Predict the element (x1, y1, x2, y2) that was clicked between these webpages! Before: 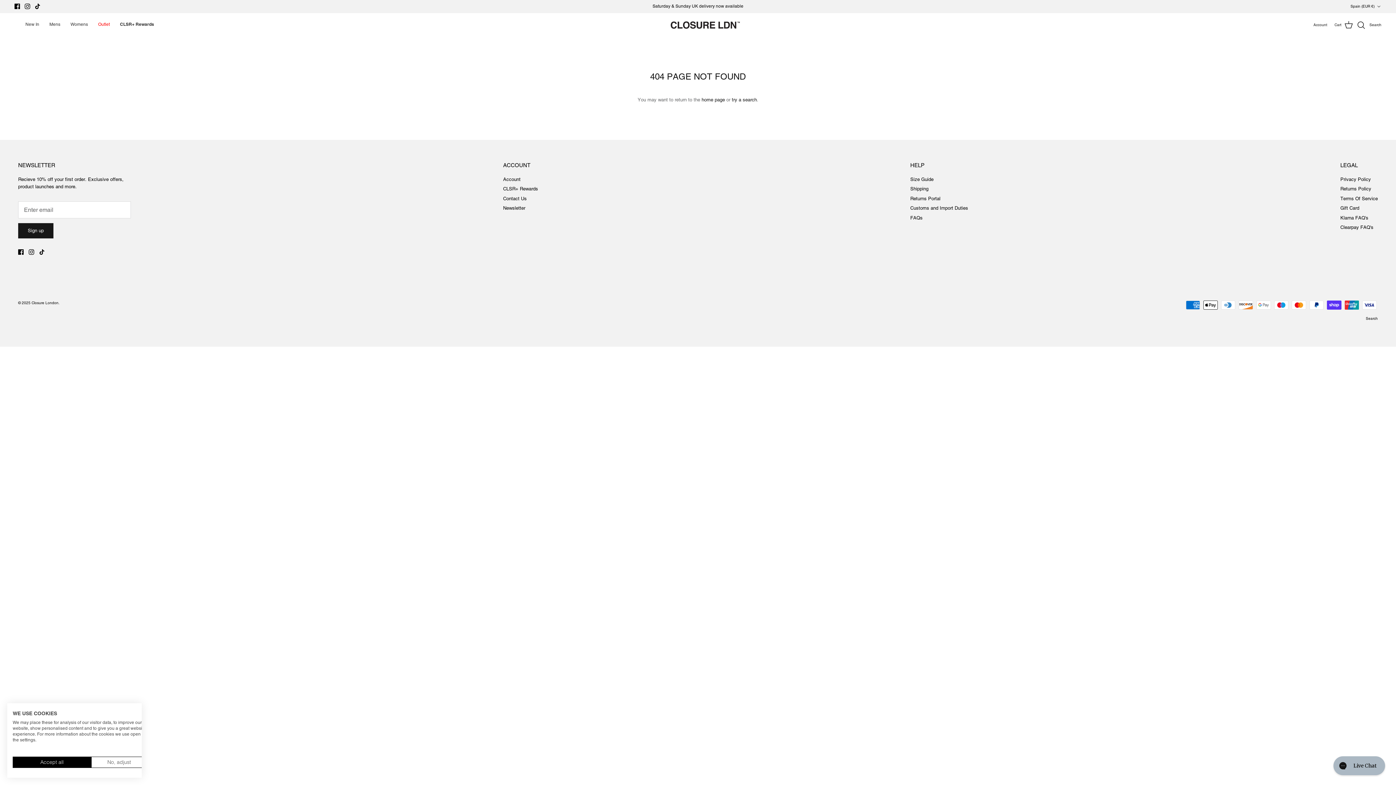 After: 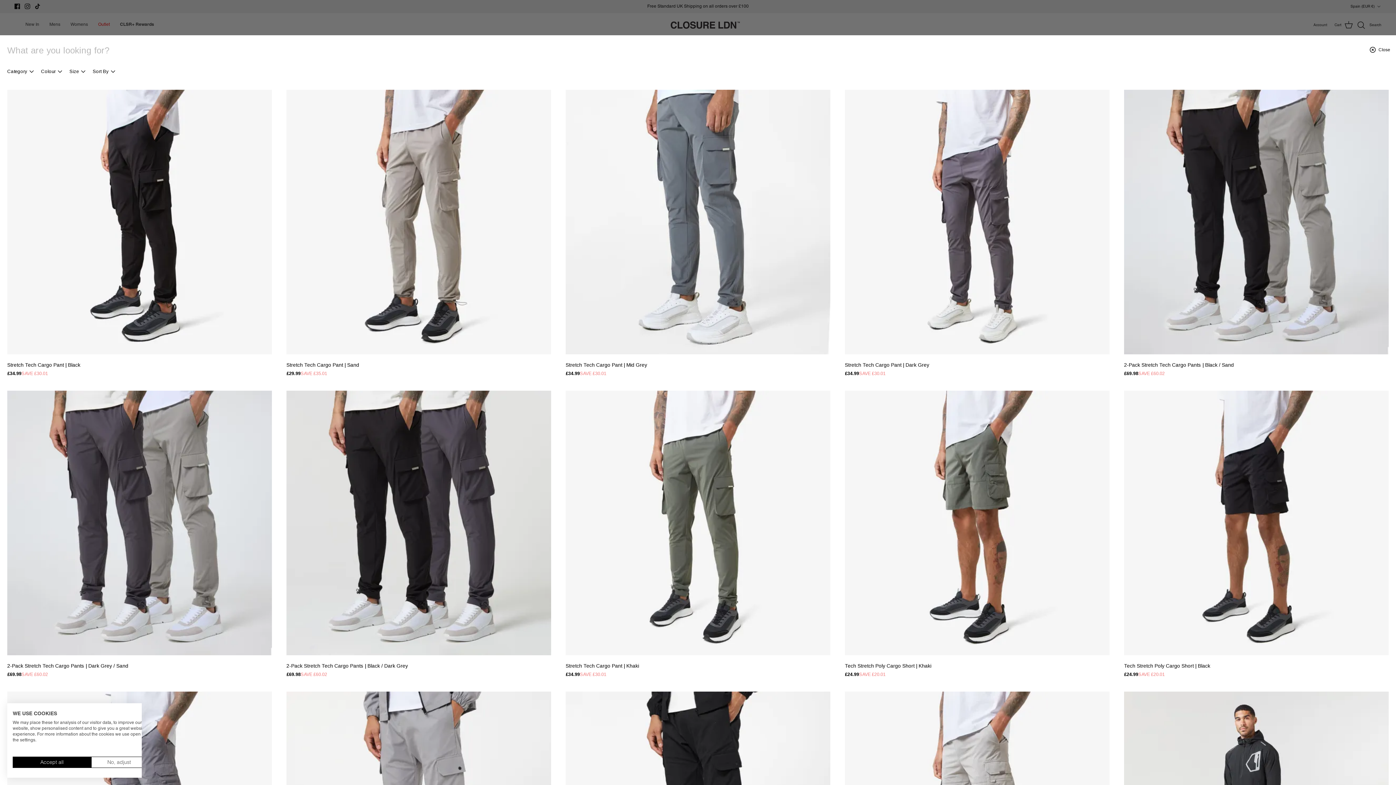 Action: bbox: (1357, 20, 1381, 29) label: Search